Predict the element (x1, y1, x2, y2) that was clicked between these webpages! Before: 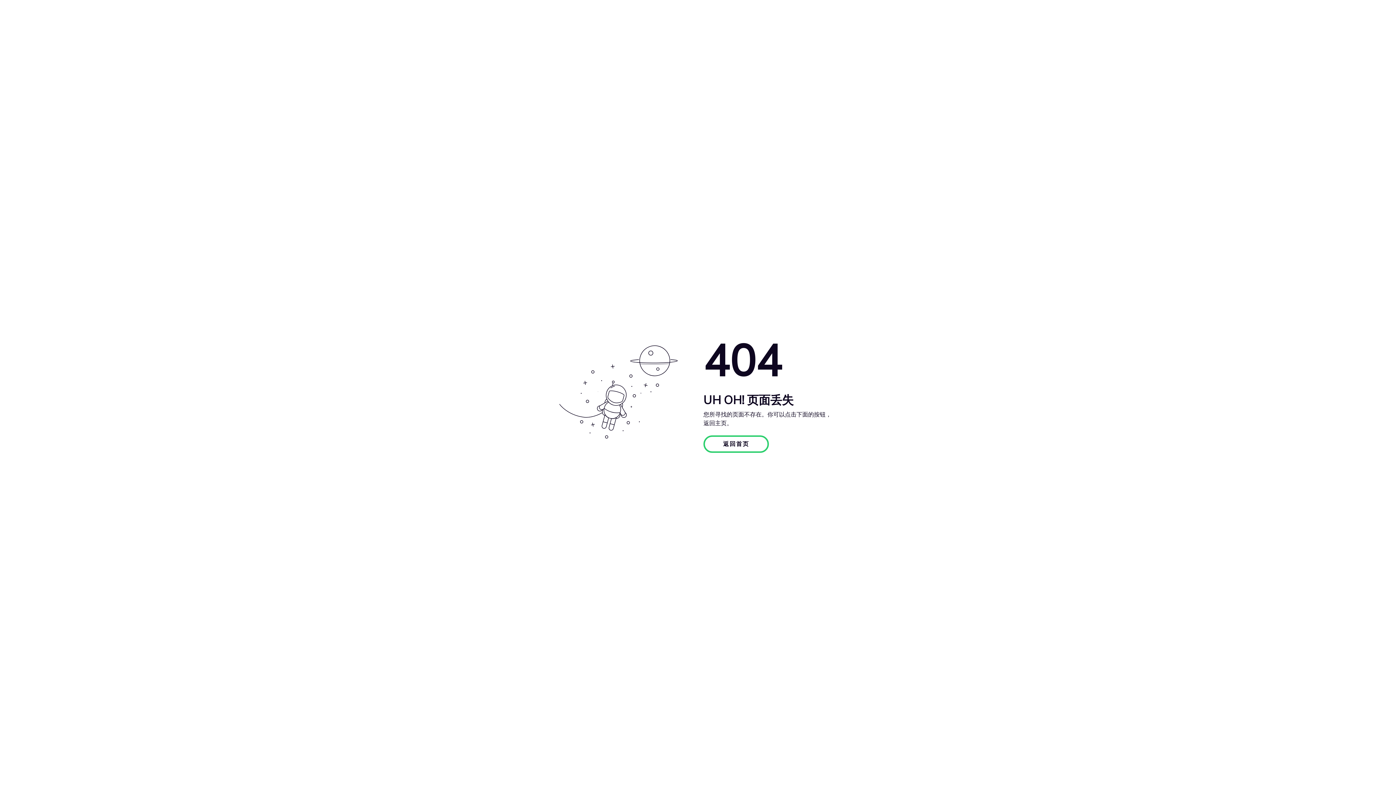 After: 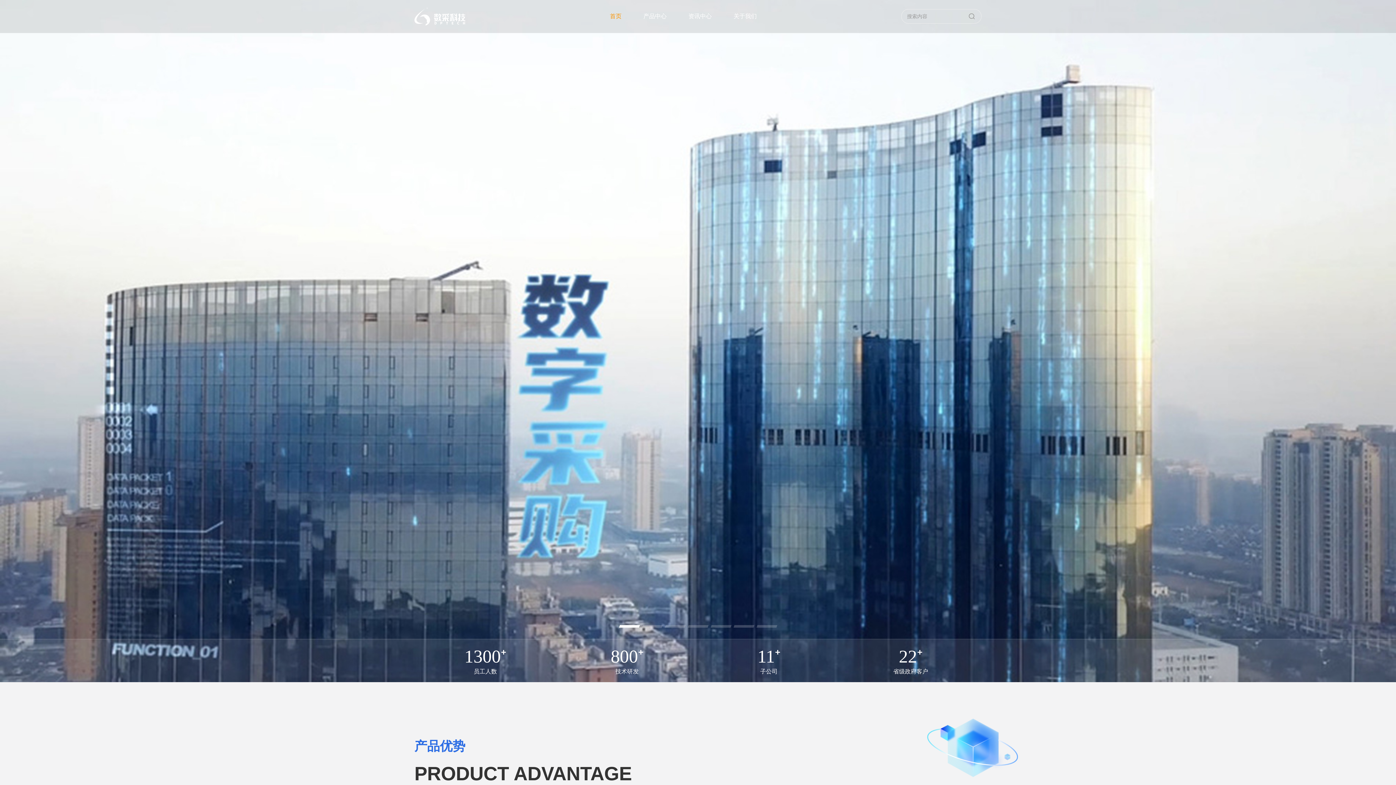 Action: label: 返回首页 bbox: (703, 435, 769, 453)